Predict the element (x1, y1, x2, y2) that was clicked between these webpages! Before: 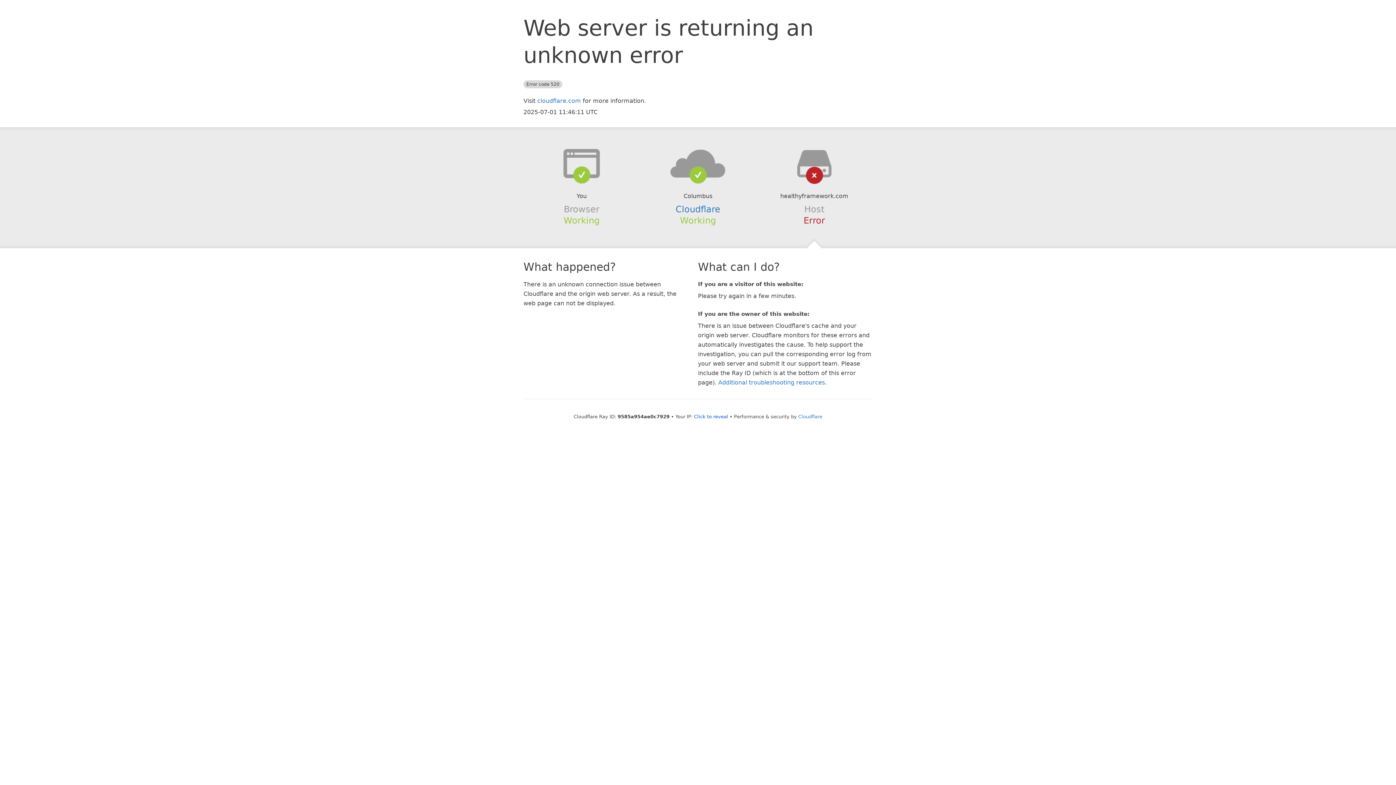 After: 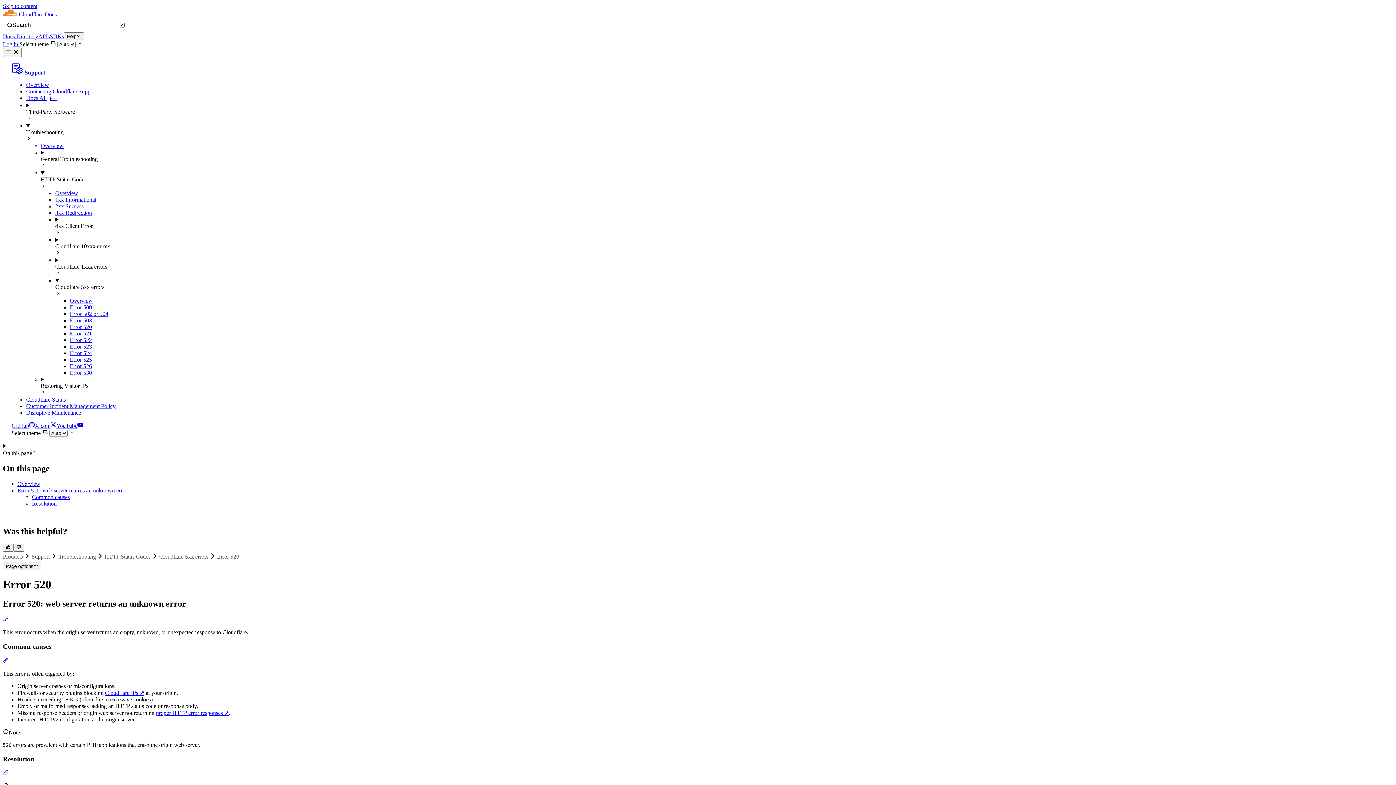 Action: bbox: (718, 379, 825, 386) label: Additional troubleshooting resources